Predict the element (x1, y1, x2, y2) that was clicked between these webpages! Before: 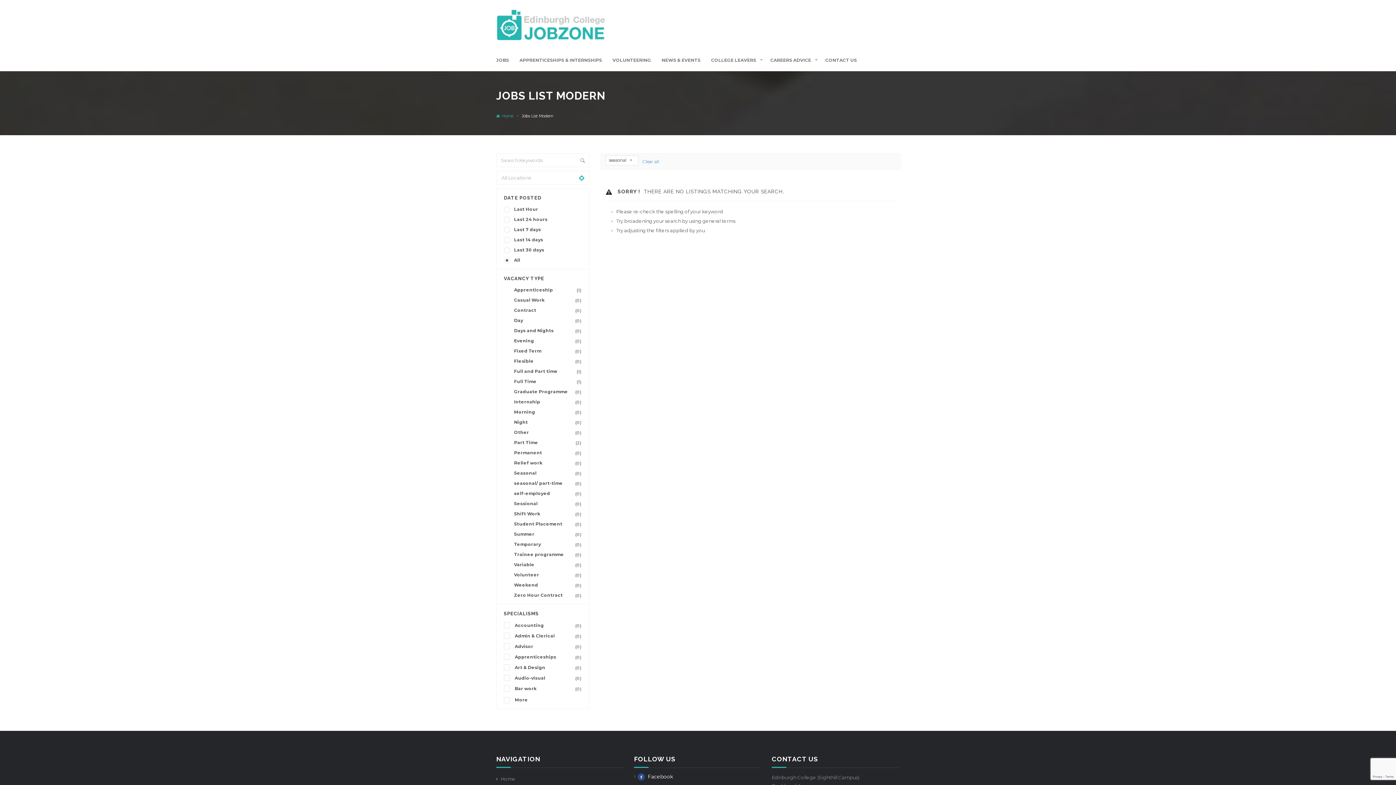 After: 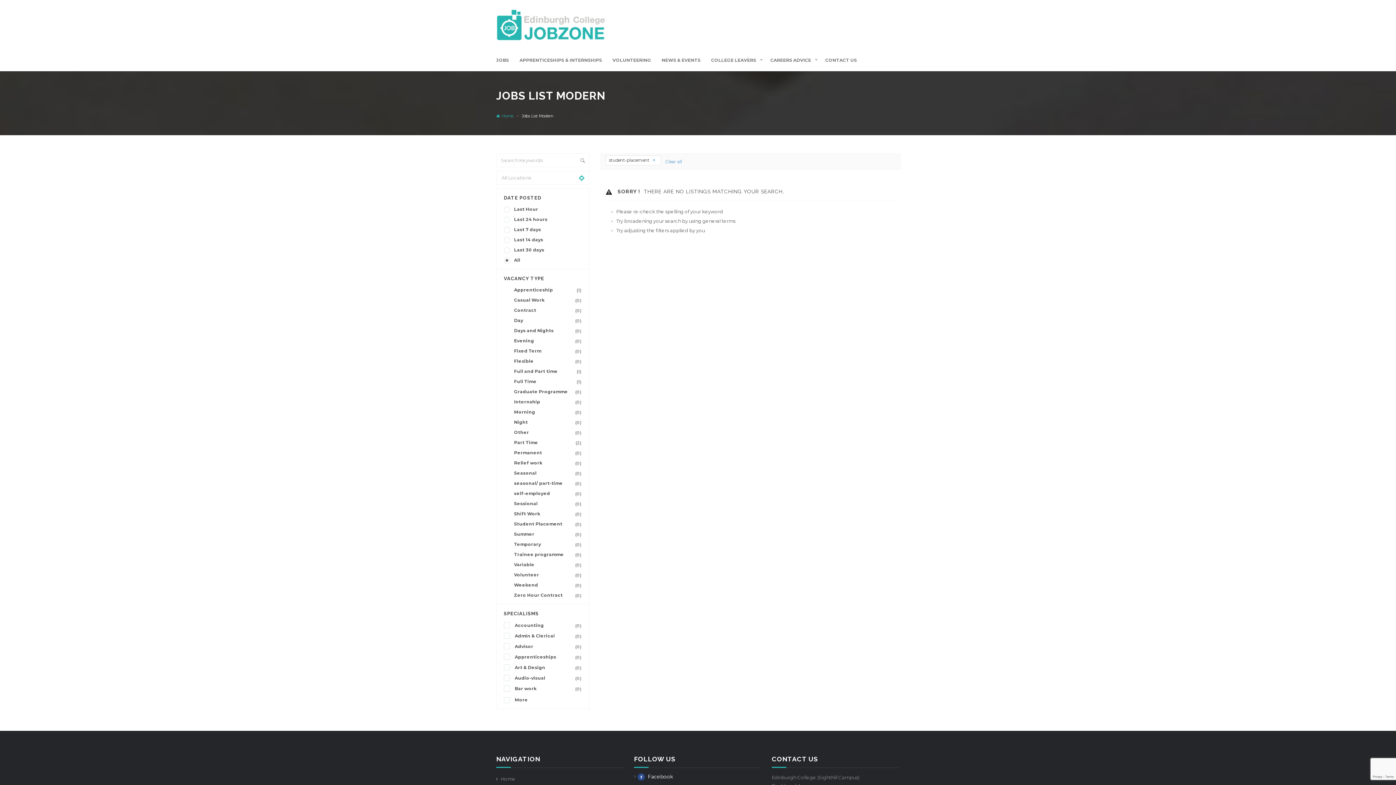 Action: label: Student Placement
(0) bbox: (504, 519, 584, 529)